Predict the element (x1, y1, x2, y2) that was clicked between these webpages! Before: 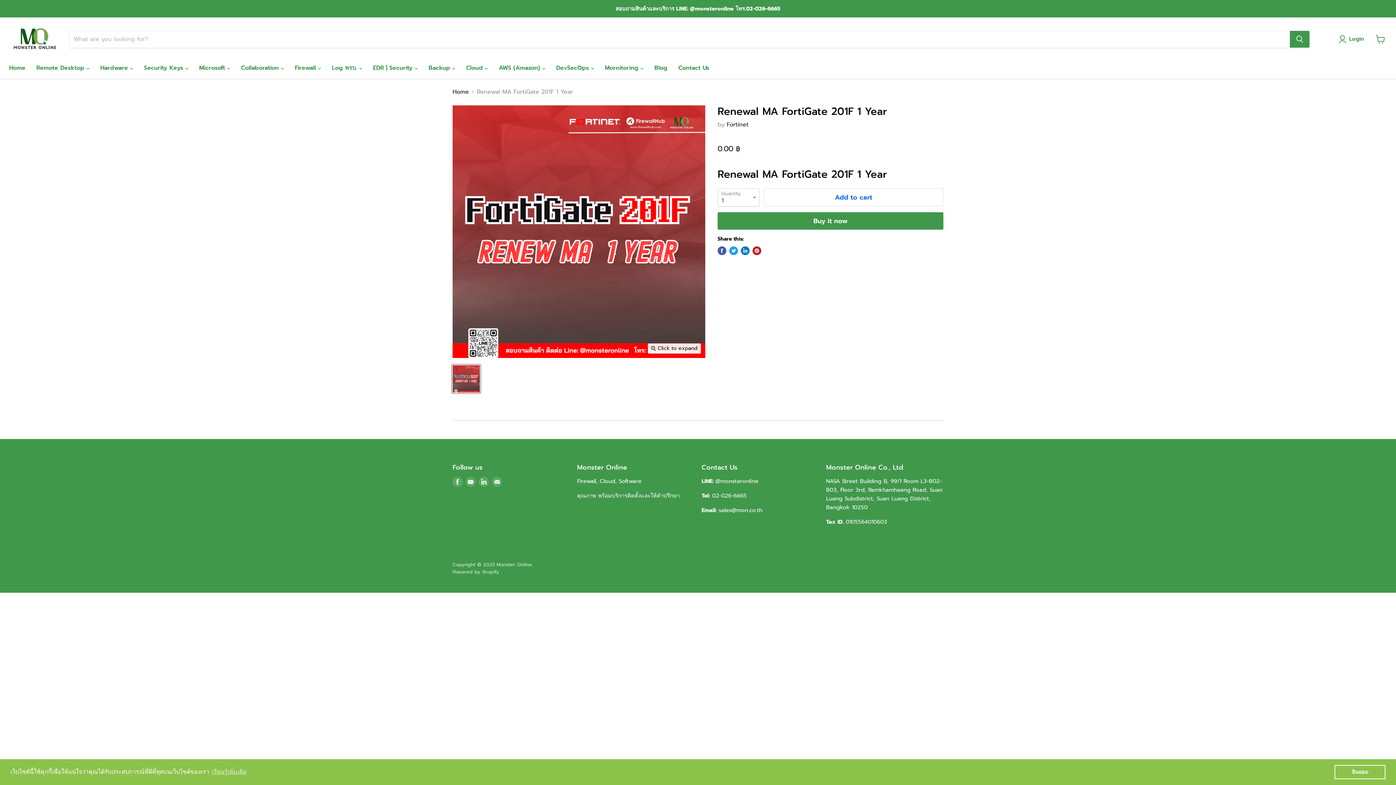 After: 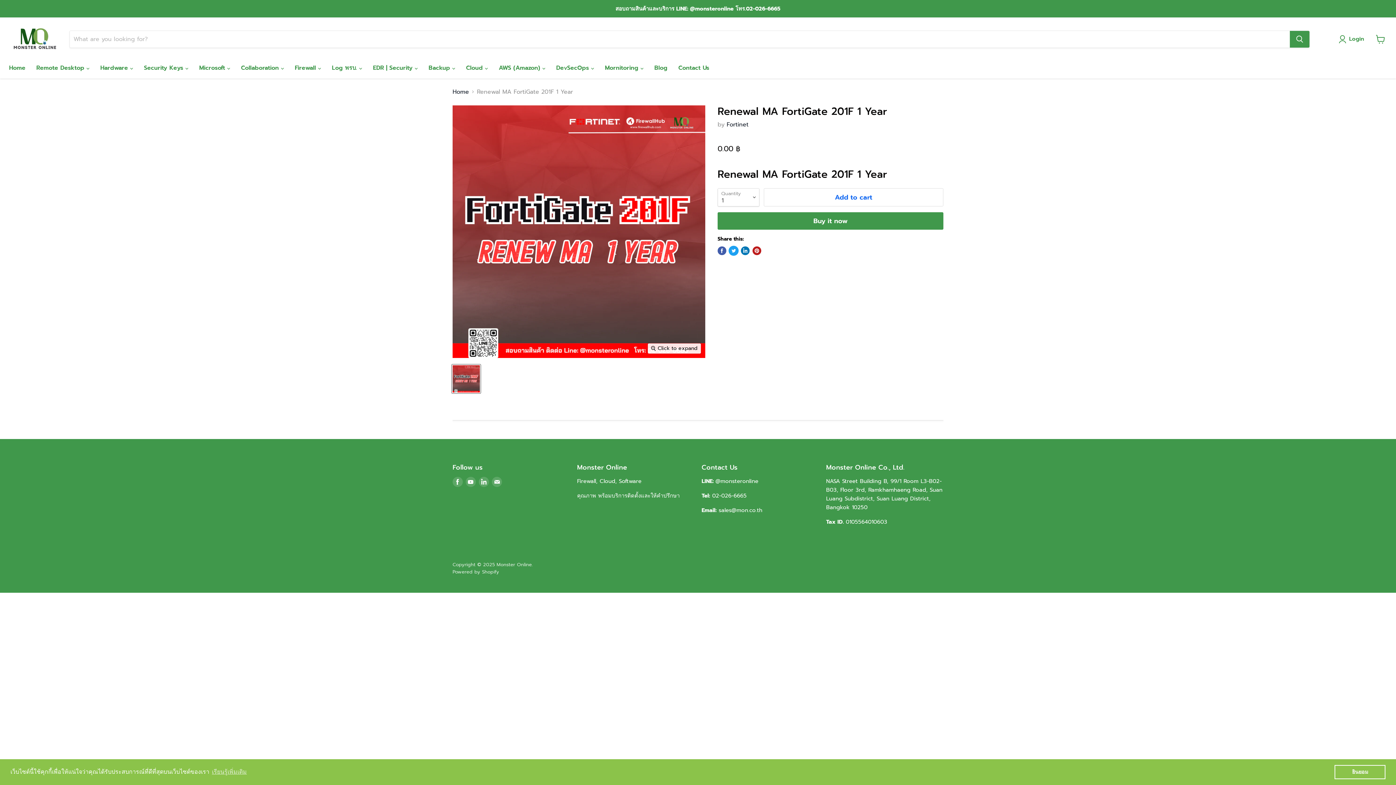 Action: bbox: (729, 246, 738, 255) label: Tweet on Twitter